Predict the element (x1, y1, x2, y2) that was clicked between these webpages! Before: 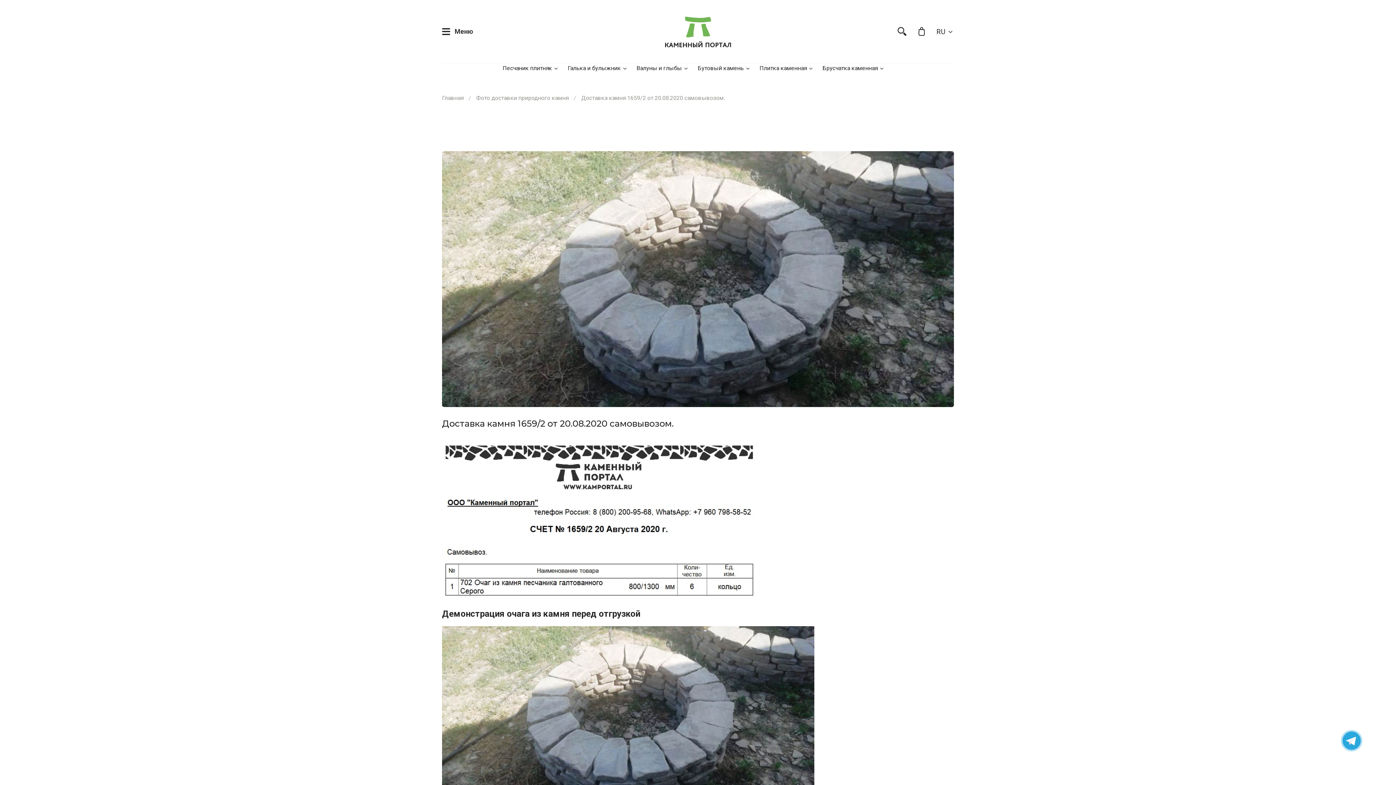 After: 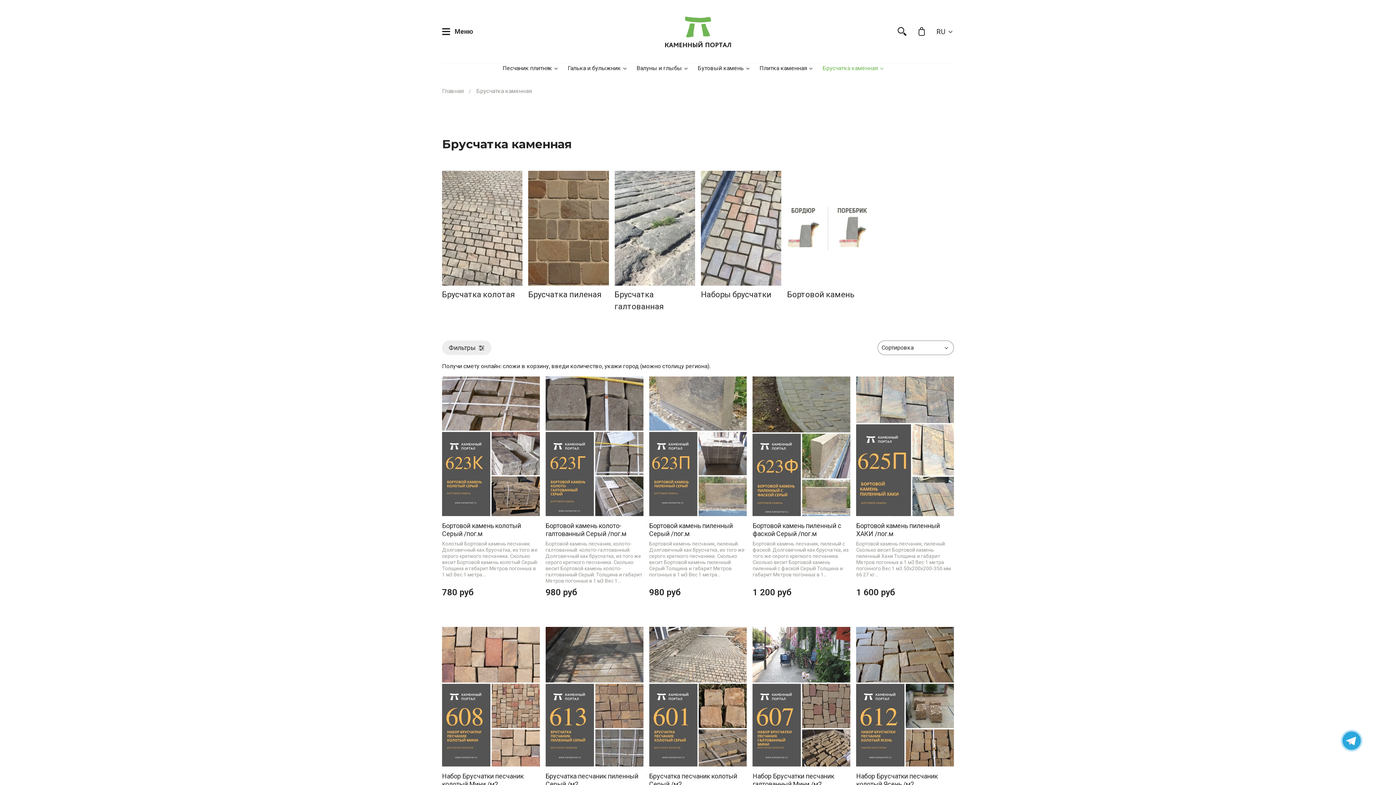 Action: bbox: (822, 64, 884, 72) label: Брусчатка каменная